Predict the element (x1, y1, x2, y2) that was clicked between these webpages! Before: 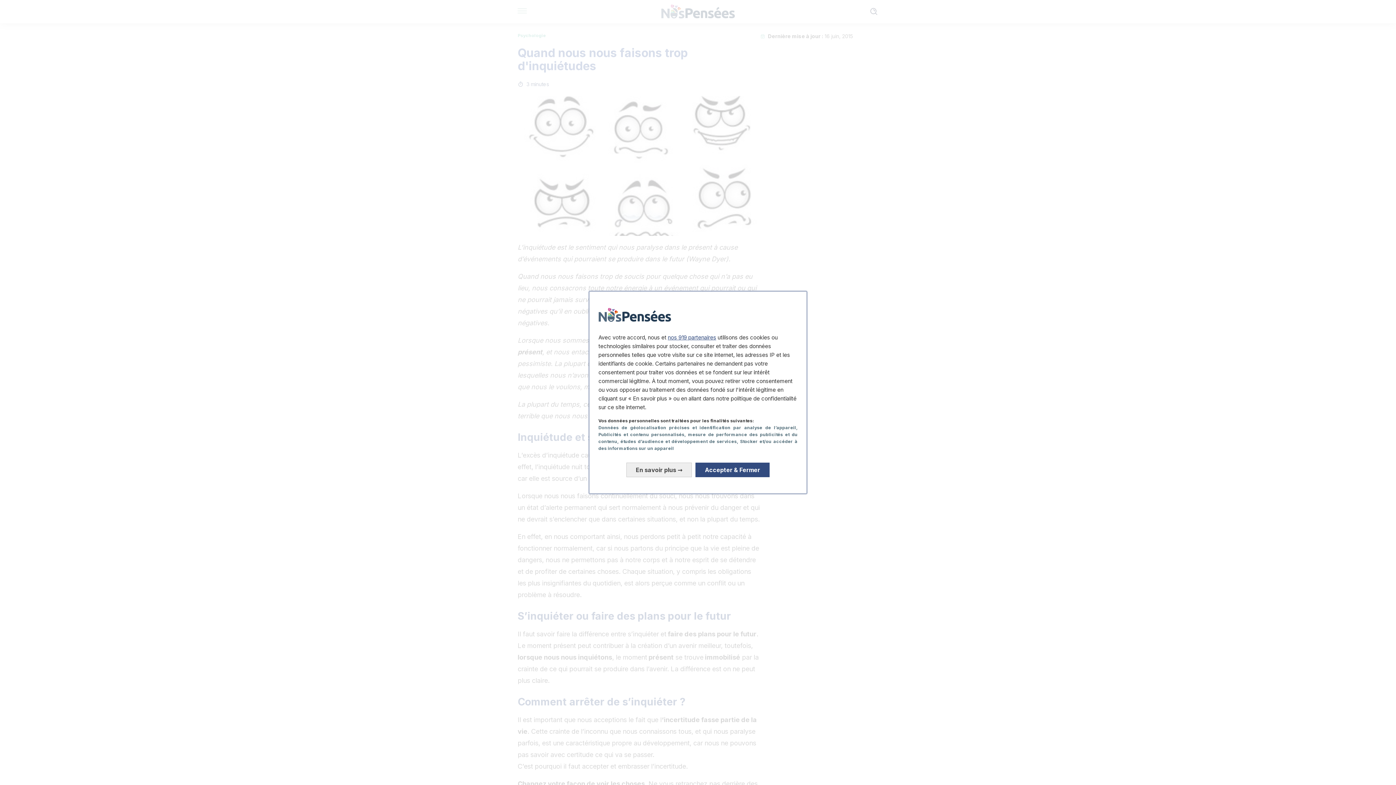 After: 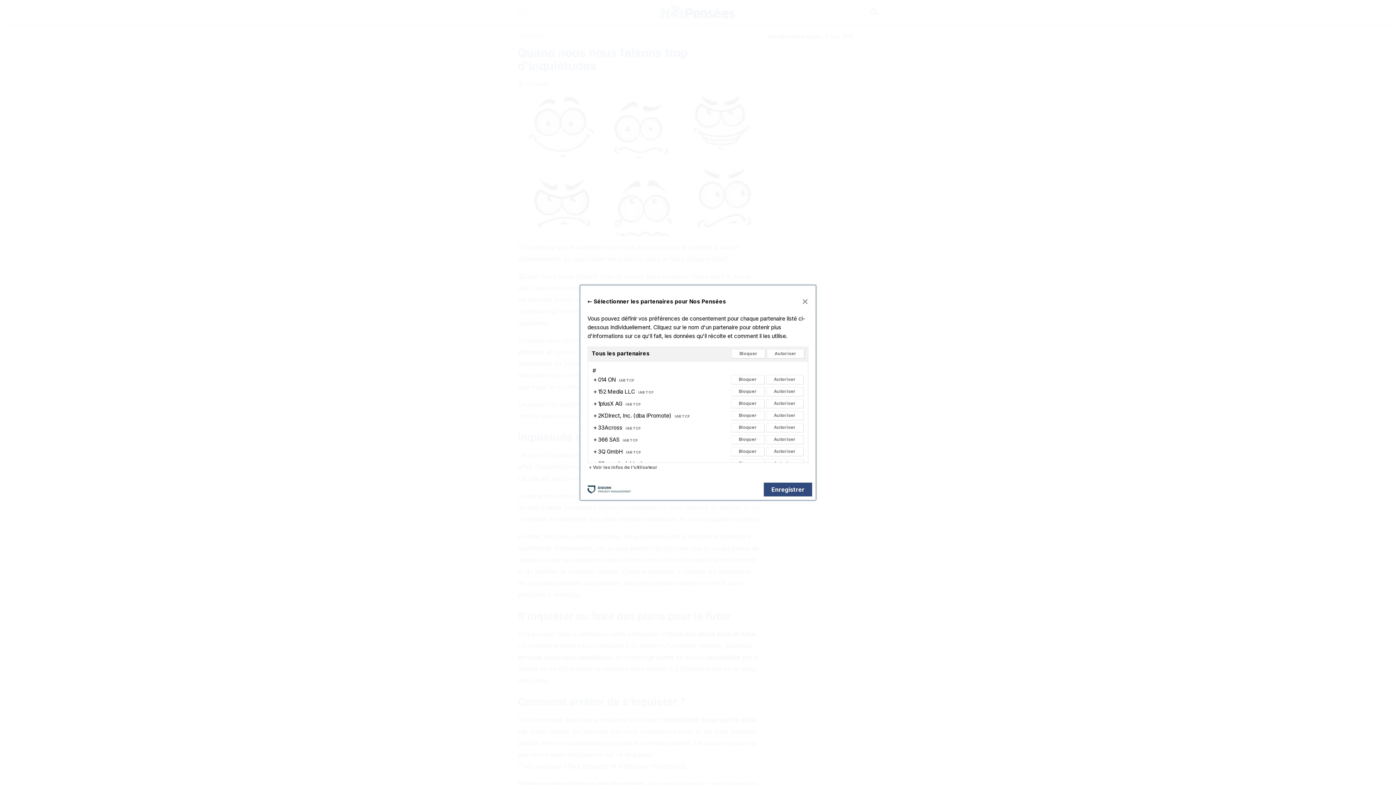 Action: bbox: (668, 334, 716, 340) label: nos 919 partenaires